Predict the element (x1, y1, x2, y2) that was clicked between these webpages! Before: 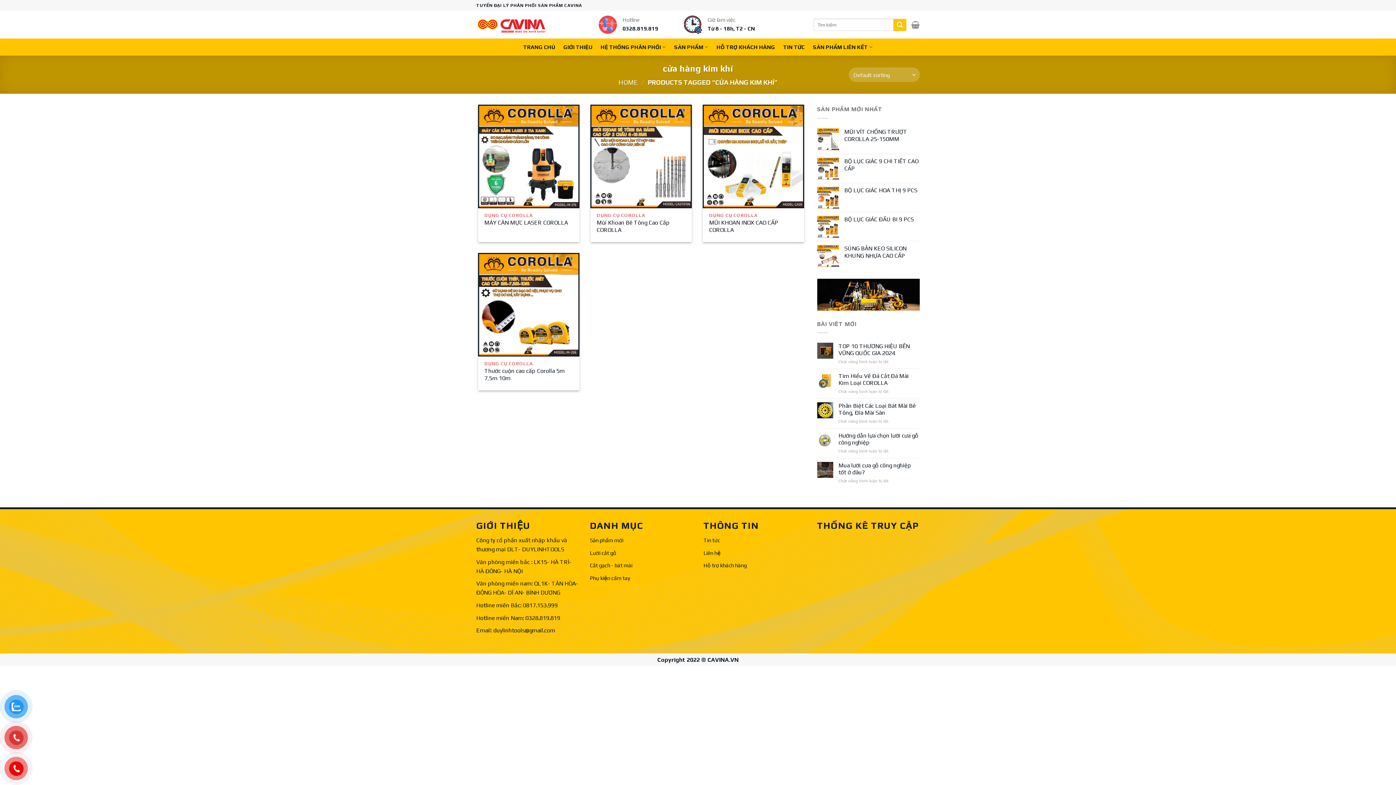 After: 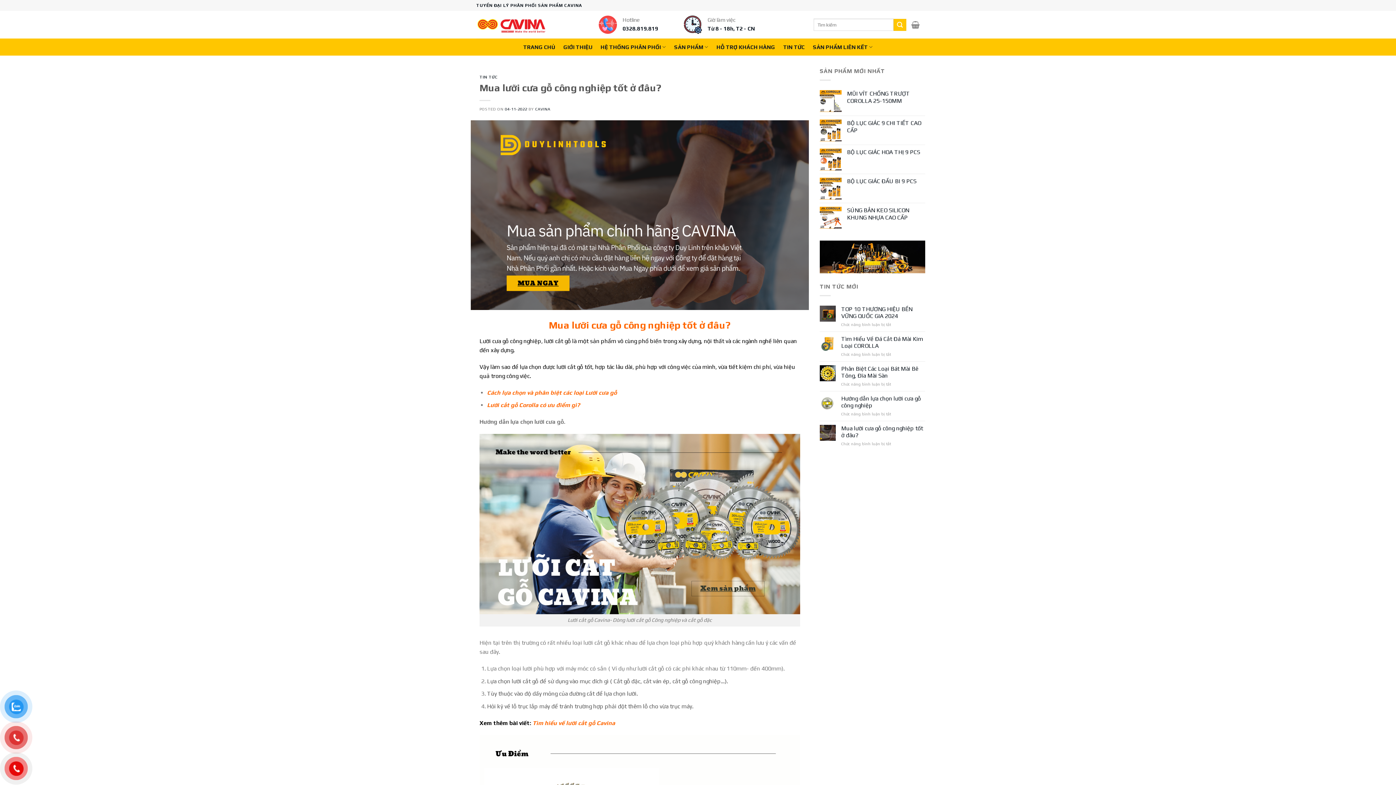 Action: bbox: (838, 462, 920, 476) label: Mua lưỡi cưa gỗ công nghiệp tốt ở đâu?